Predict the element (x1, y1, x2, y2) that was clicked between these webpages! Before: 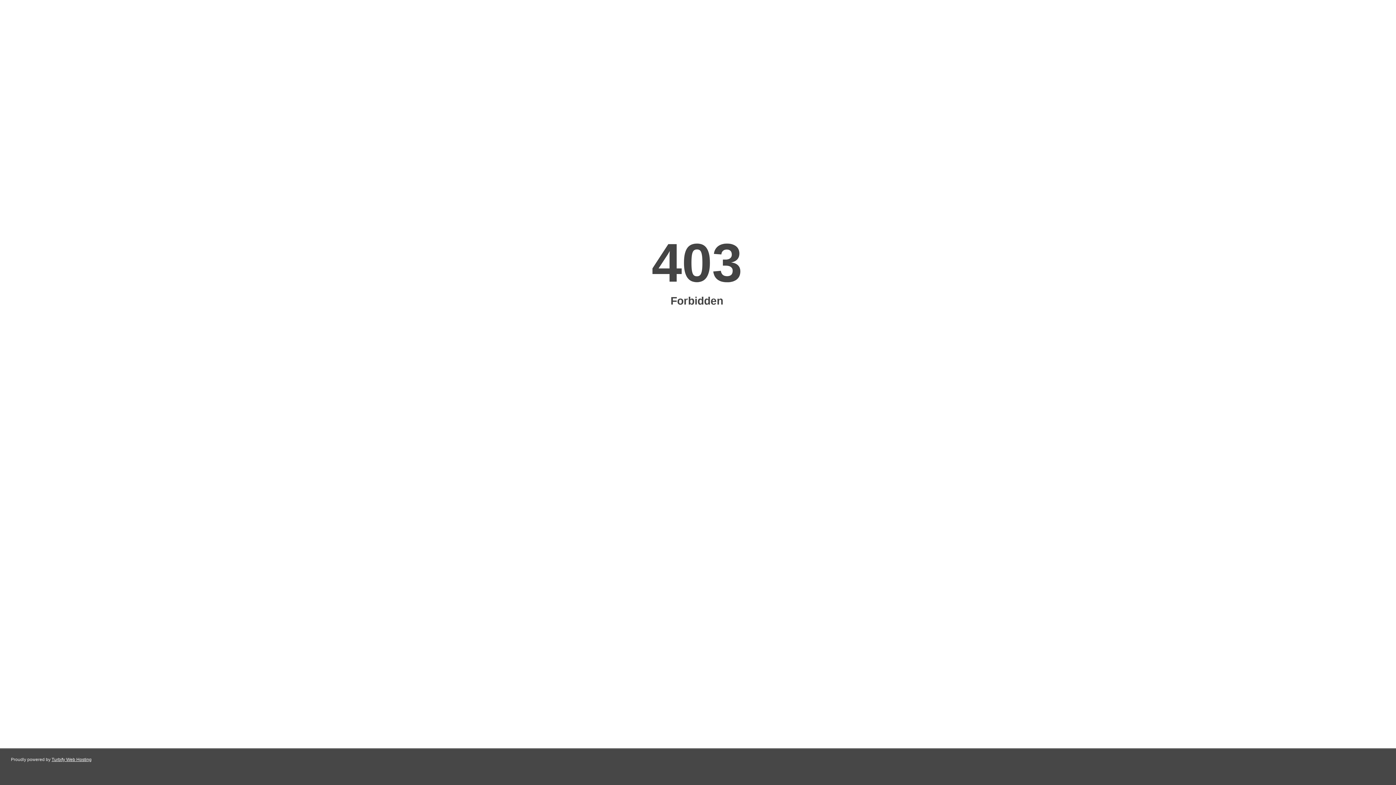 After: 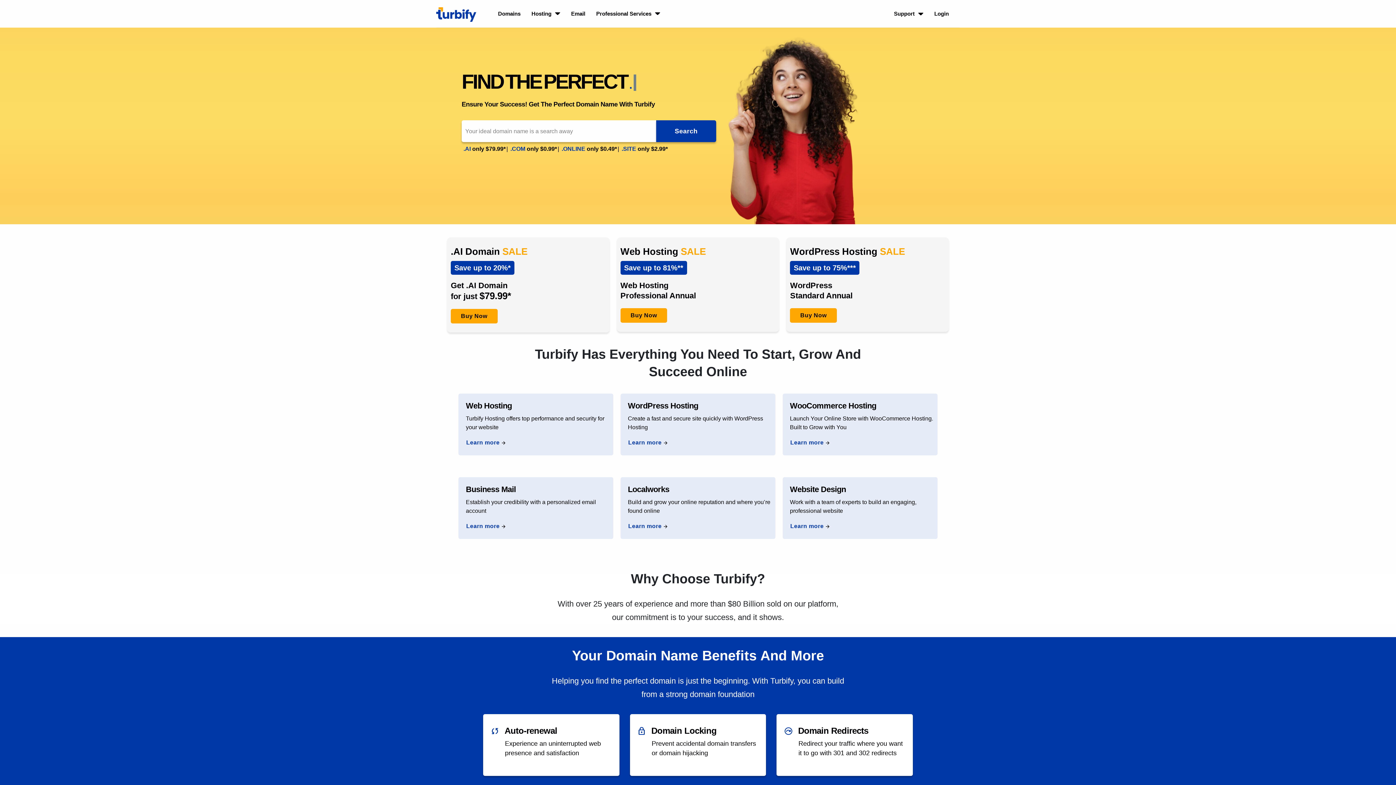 Action: bbox: (51, 757, 91, 762) label: Turbify Web Hosting